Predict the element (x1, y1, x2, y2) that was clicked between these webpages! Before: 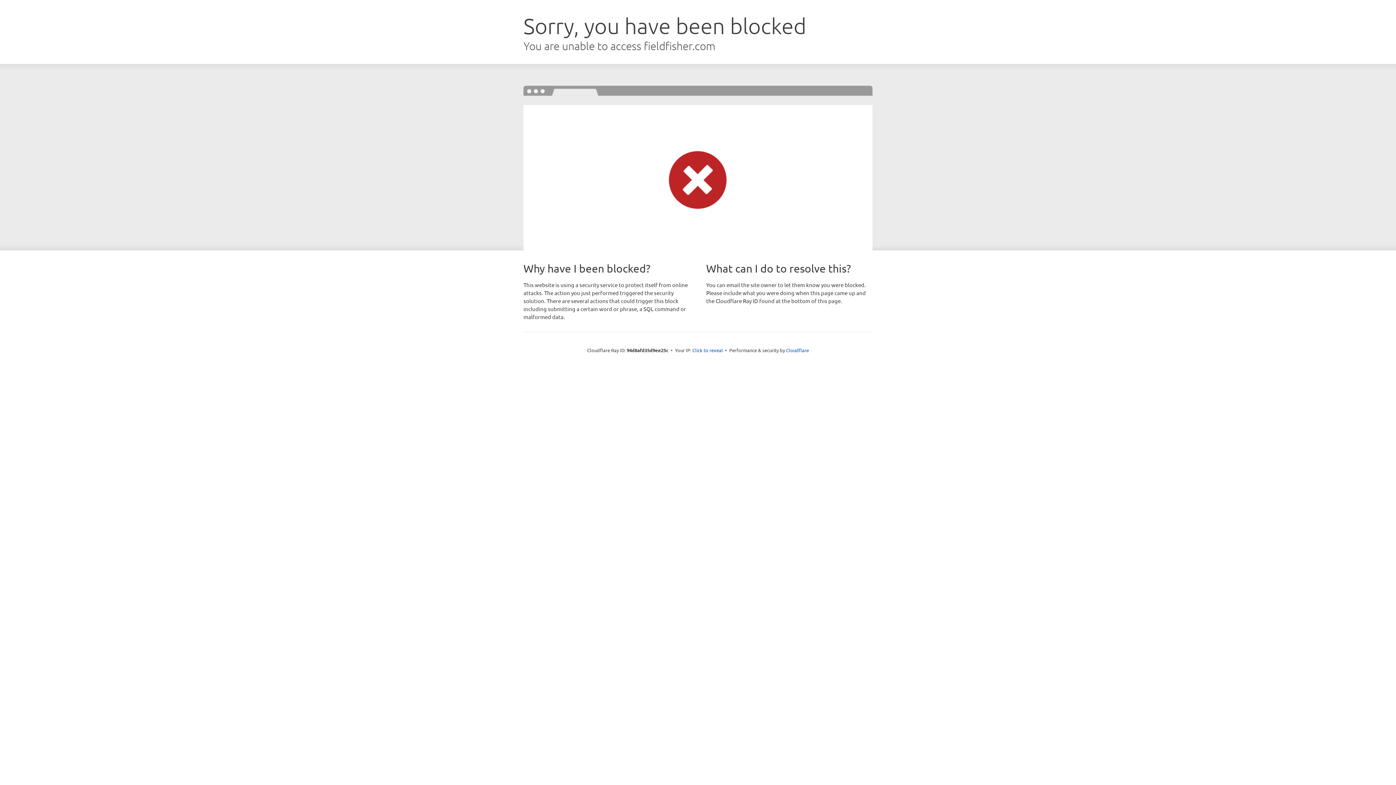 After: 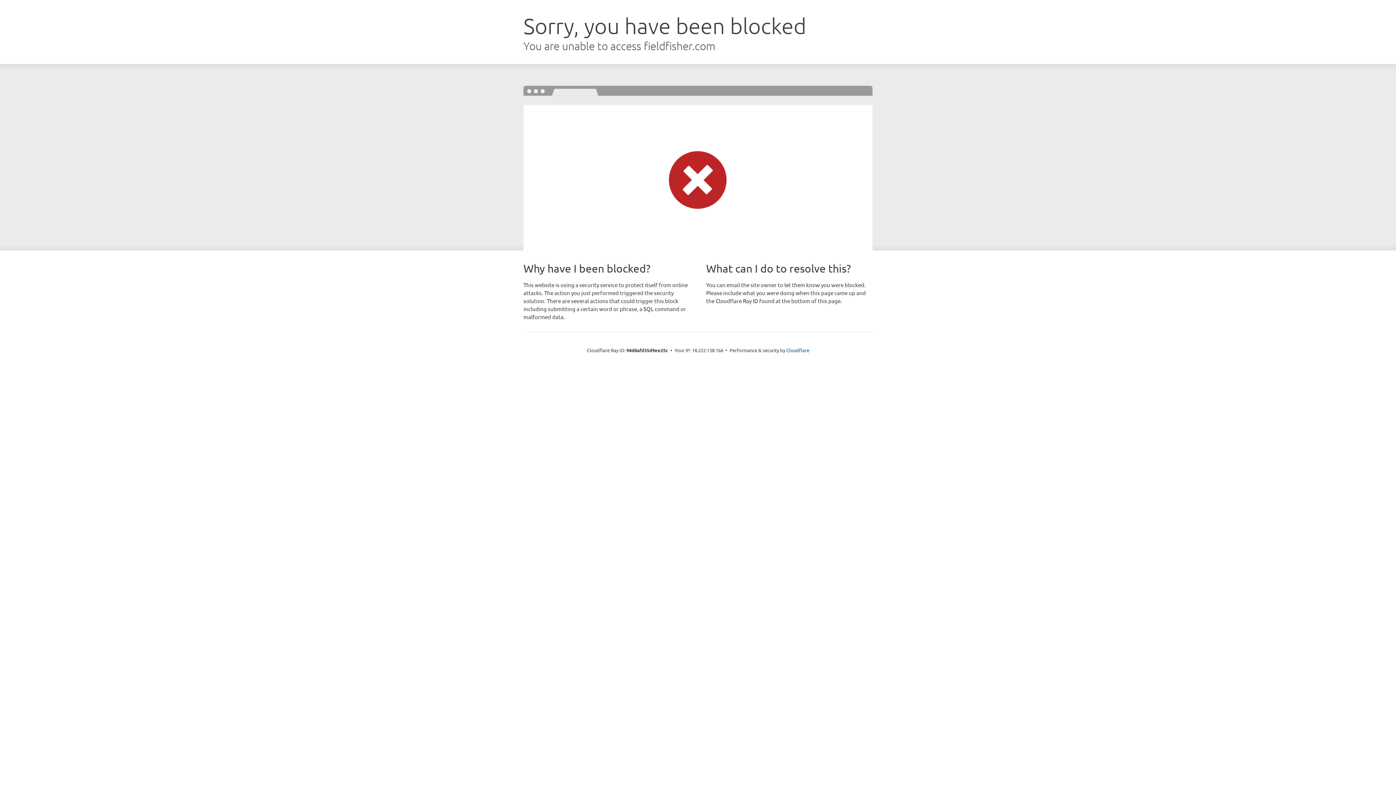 Action: label: Click to reveal bbox: (692, 346, 723, 353)